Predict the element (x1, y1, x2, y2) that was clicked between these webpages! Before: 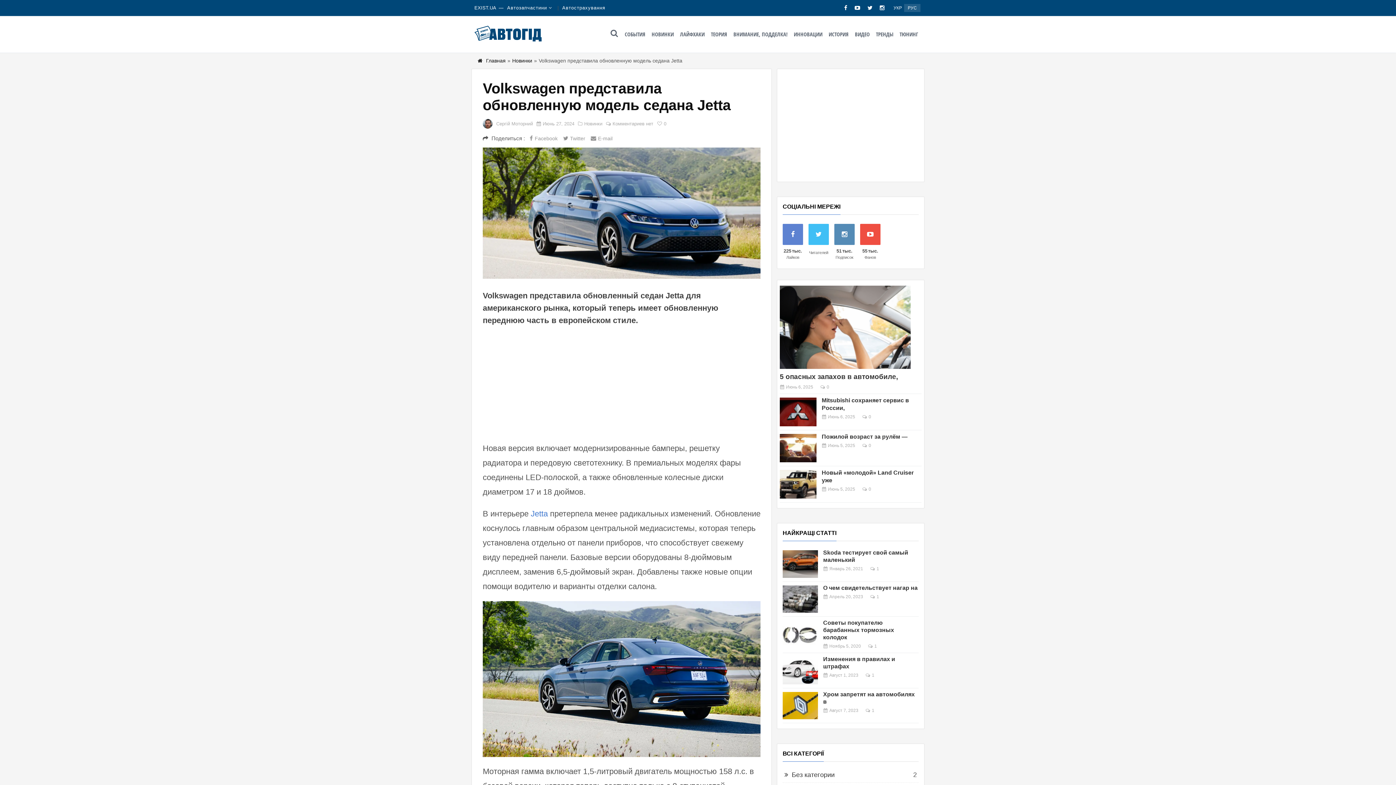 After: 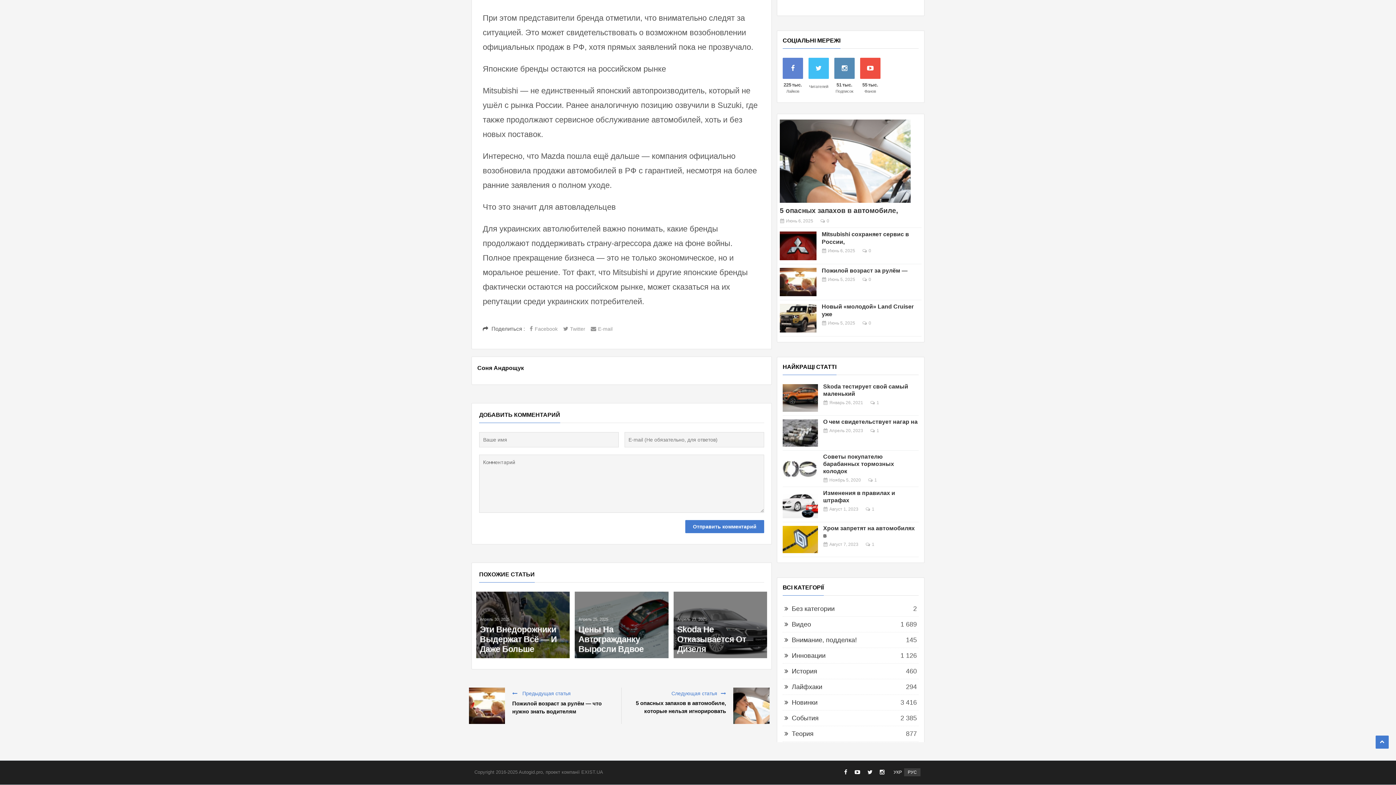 Action: bbox: (862, 412, 876, 420) label: 0